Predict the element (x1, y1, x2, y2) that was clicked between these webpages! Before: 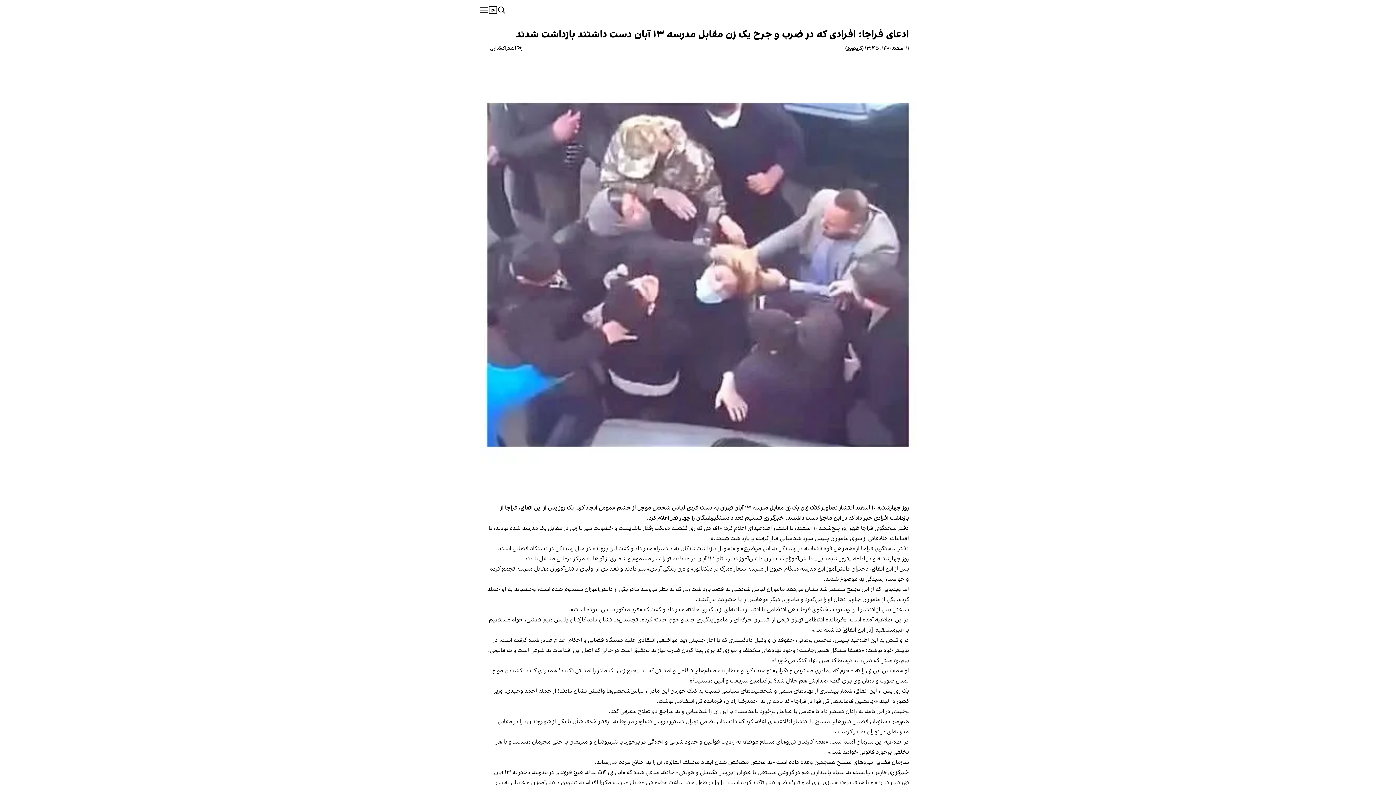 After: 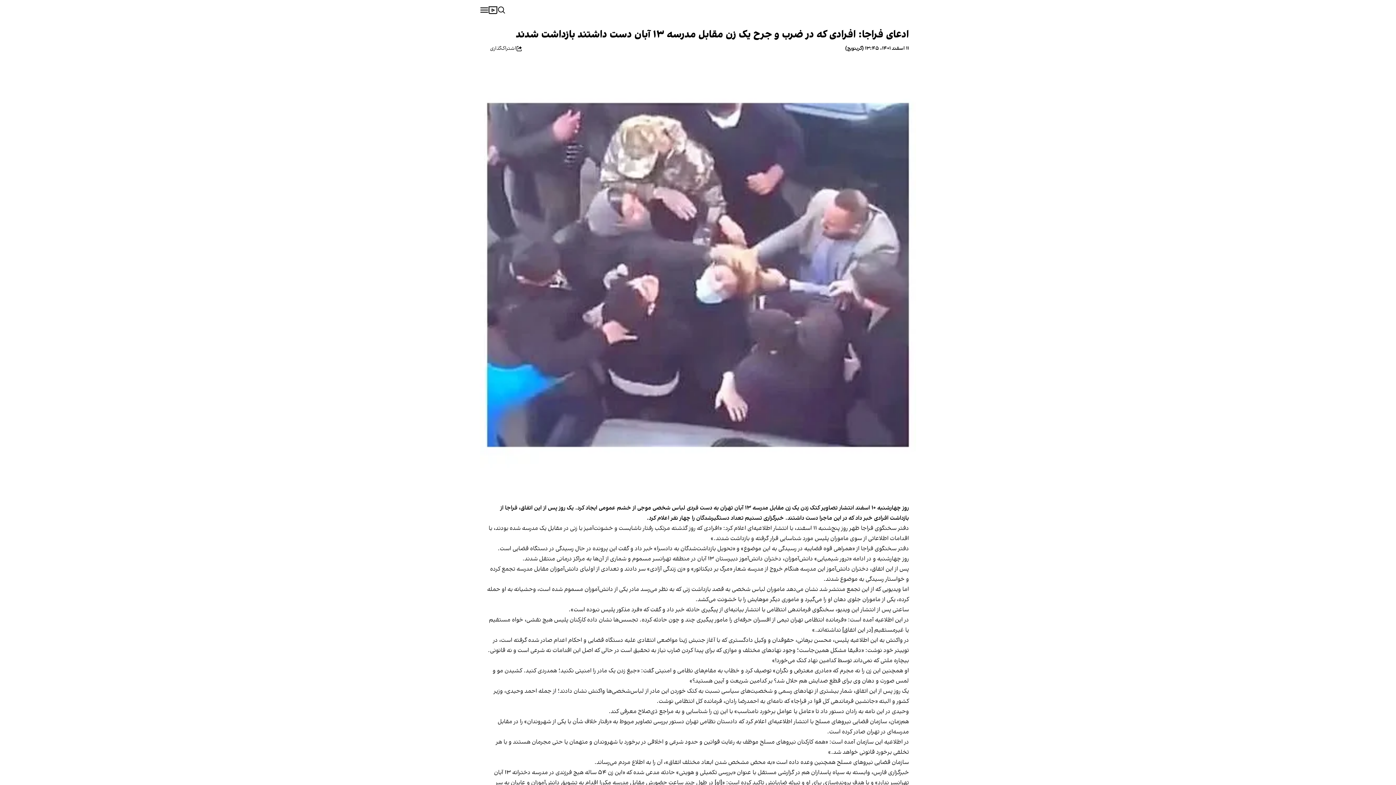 Action: bbox: (480, 5, 488, 14)